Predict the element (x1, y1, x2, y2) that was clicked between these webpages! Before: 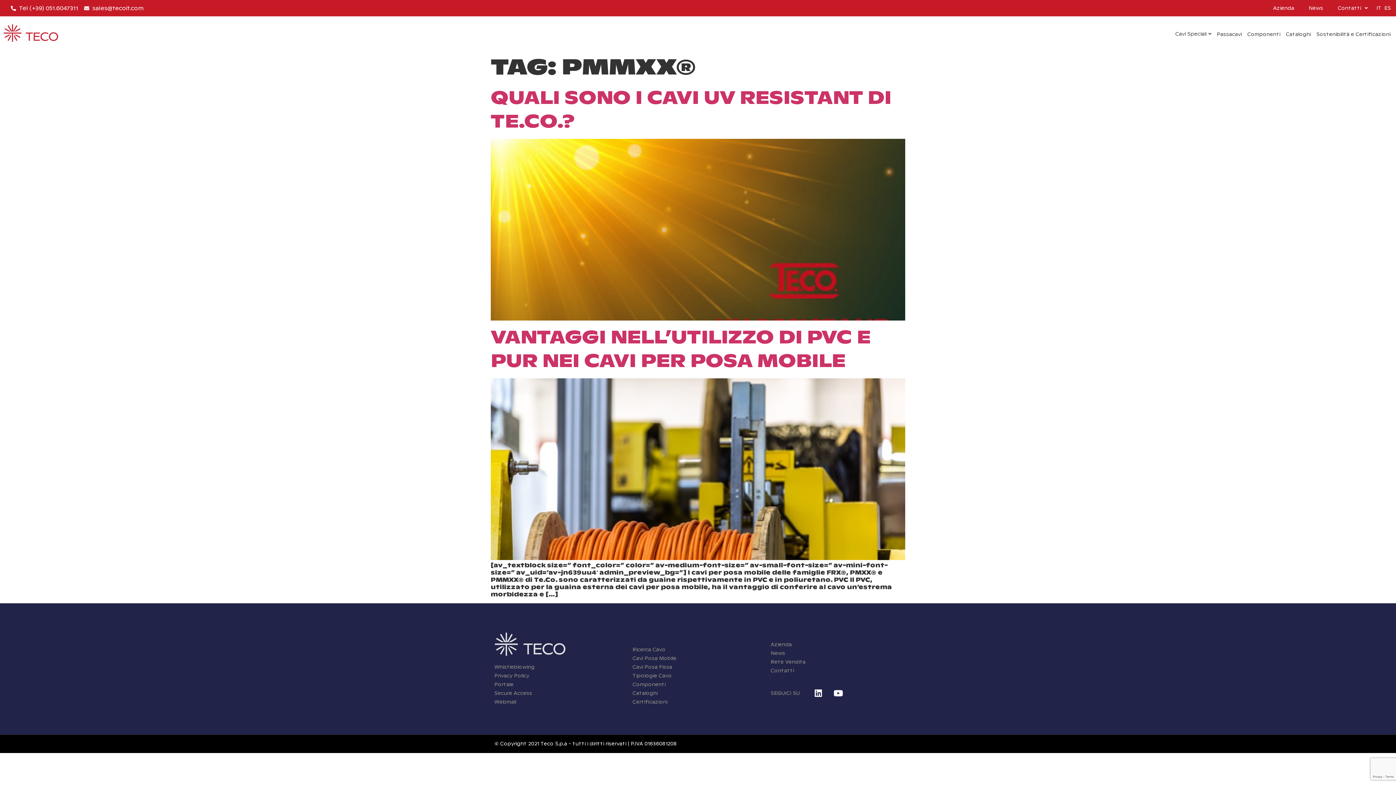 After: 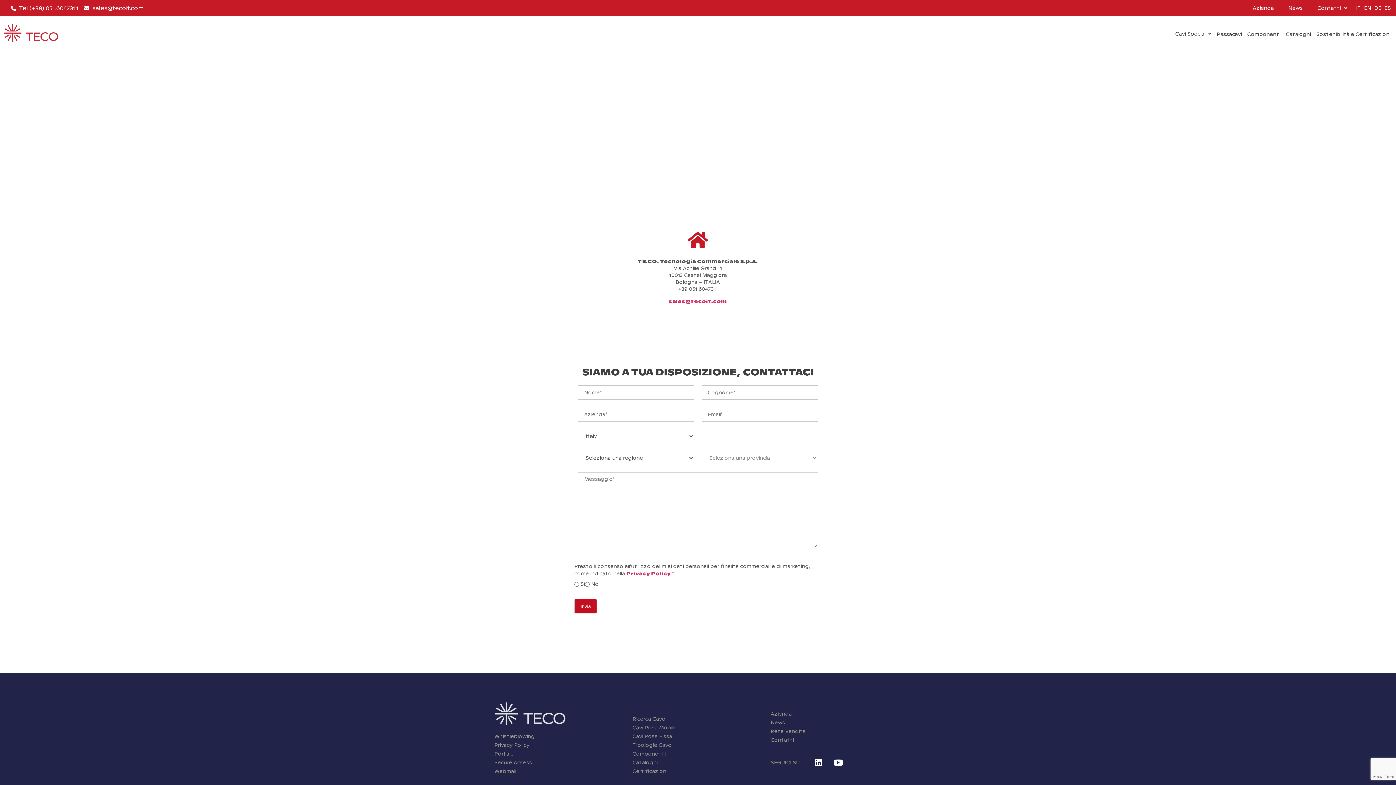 Action: label: Contatti bbox: (770, 667, 901, 674)